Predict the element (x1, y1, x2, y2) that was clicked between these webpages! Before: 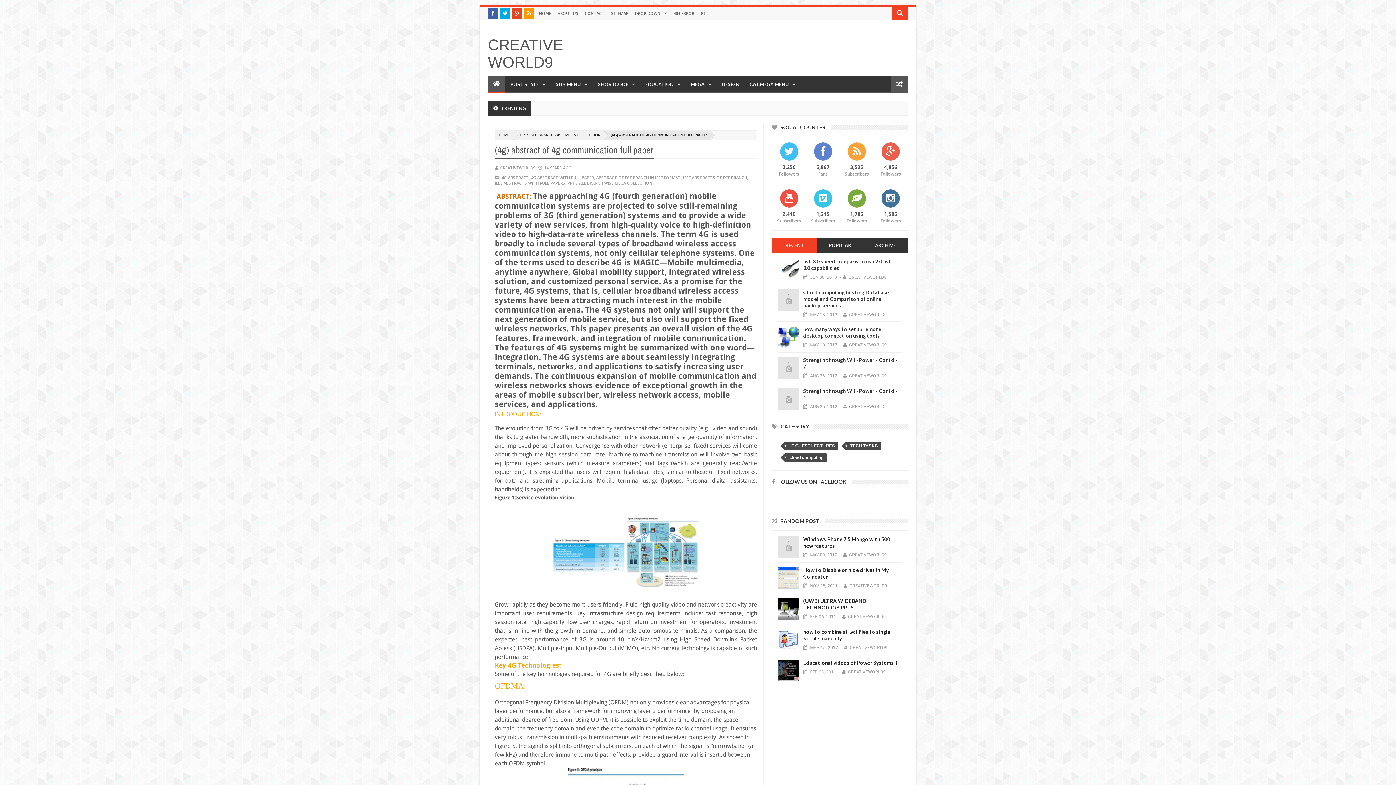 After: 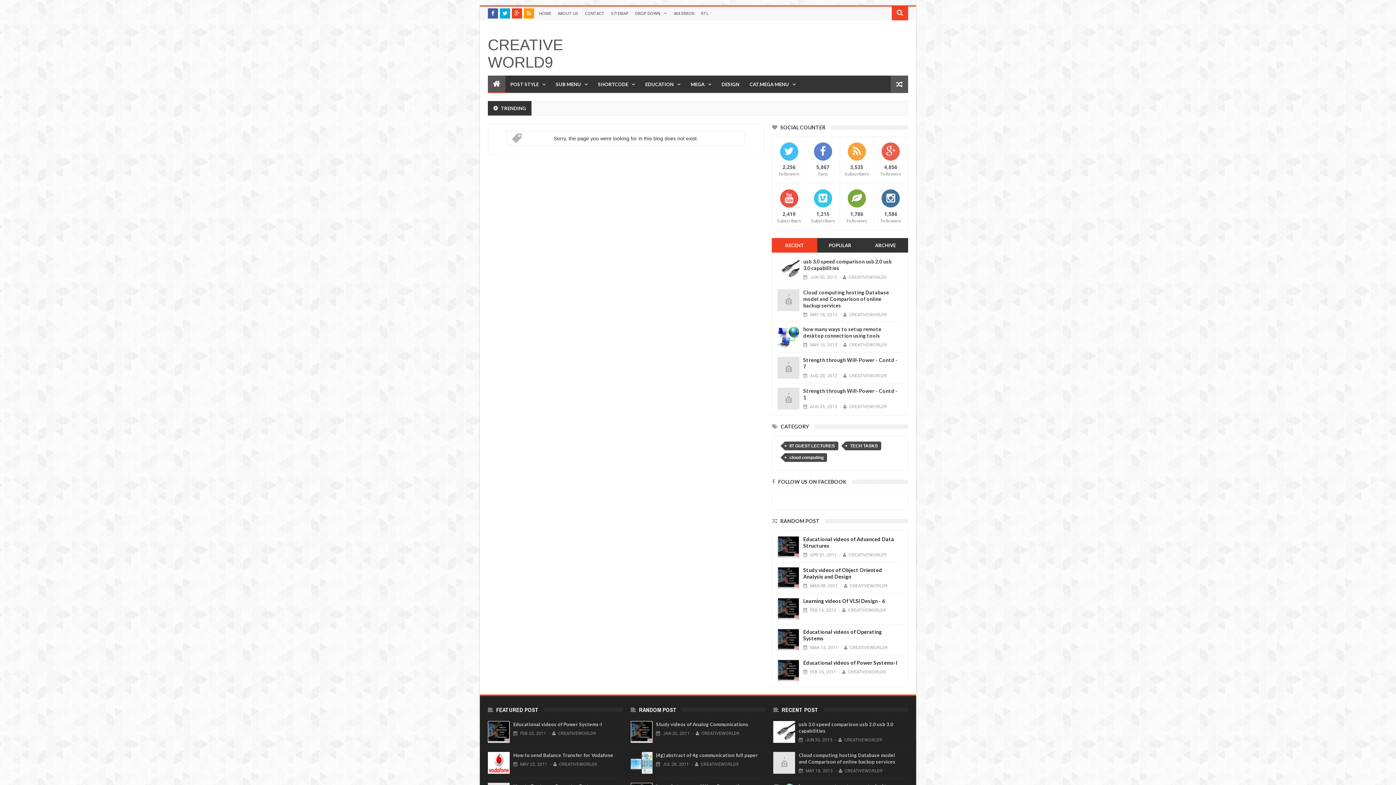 Action: bbox: (524, 8, 534, 18)